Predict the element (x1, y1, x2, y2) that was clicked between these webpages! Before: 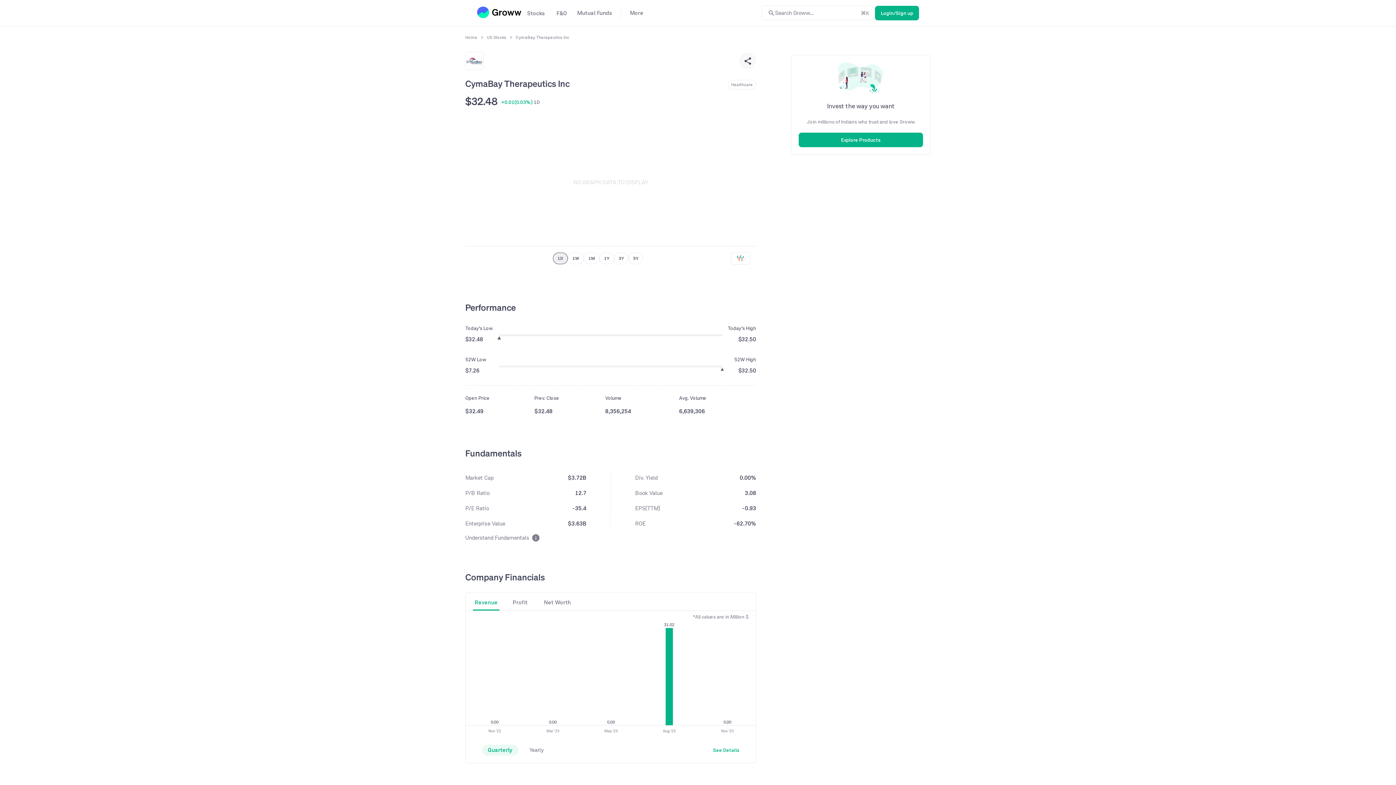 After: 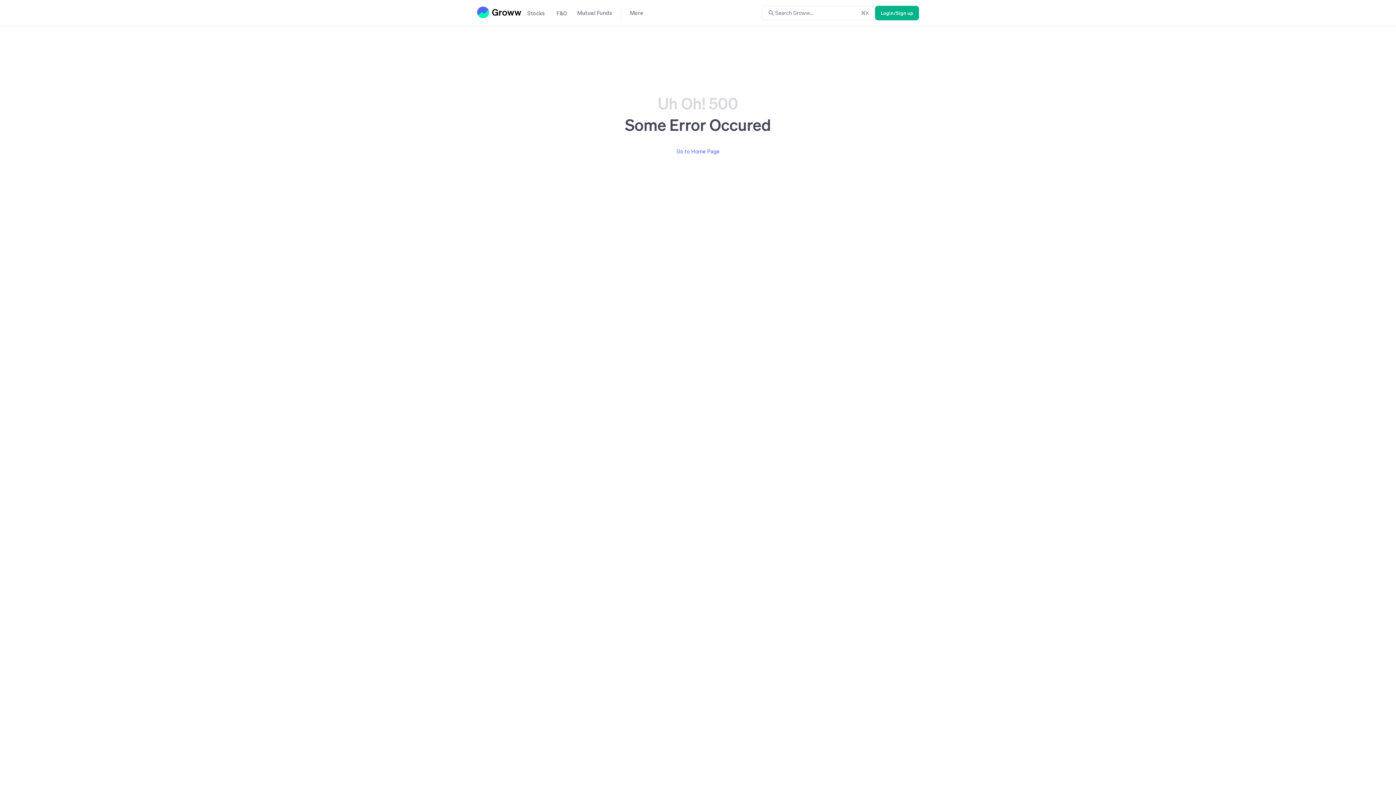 Action: label: US Stocks bbox: (486, 34, 506, 40)